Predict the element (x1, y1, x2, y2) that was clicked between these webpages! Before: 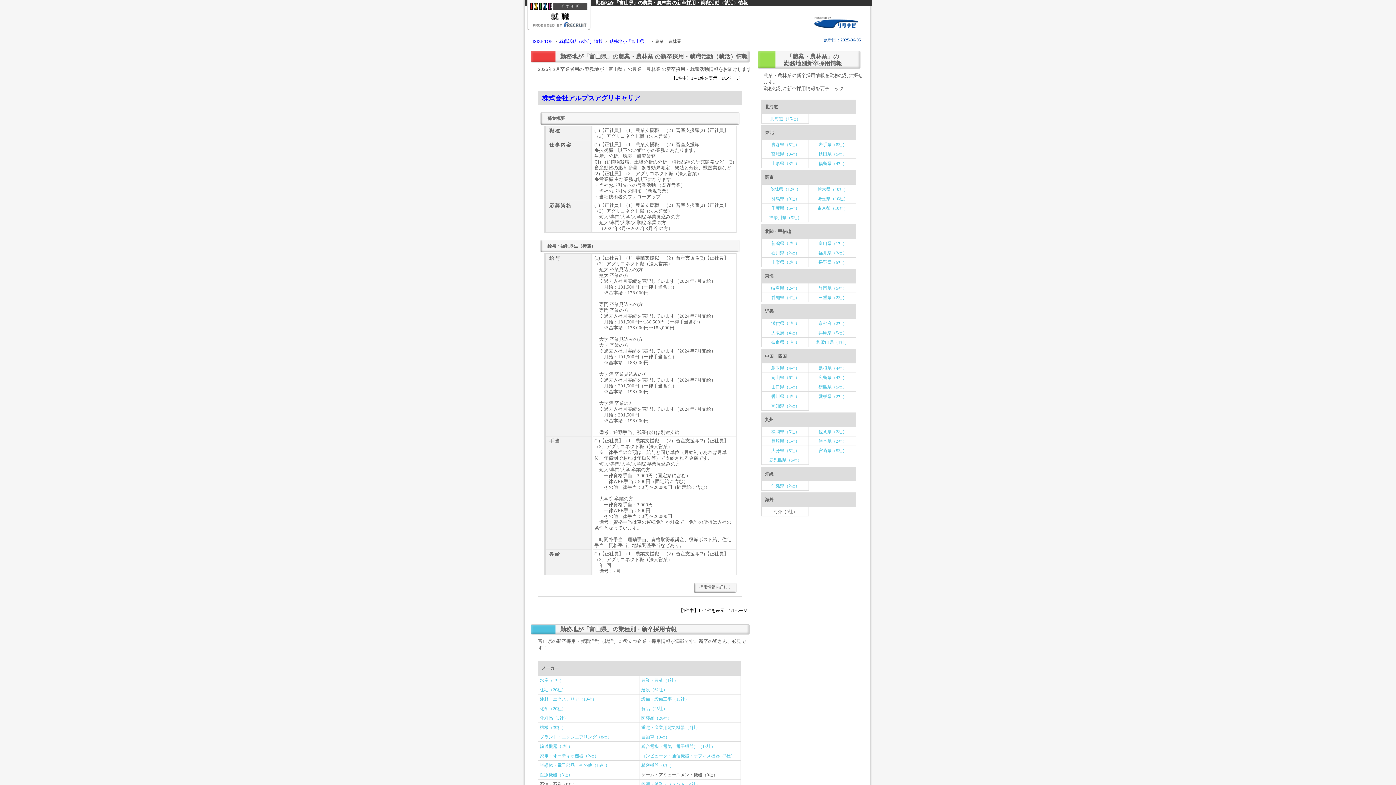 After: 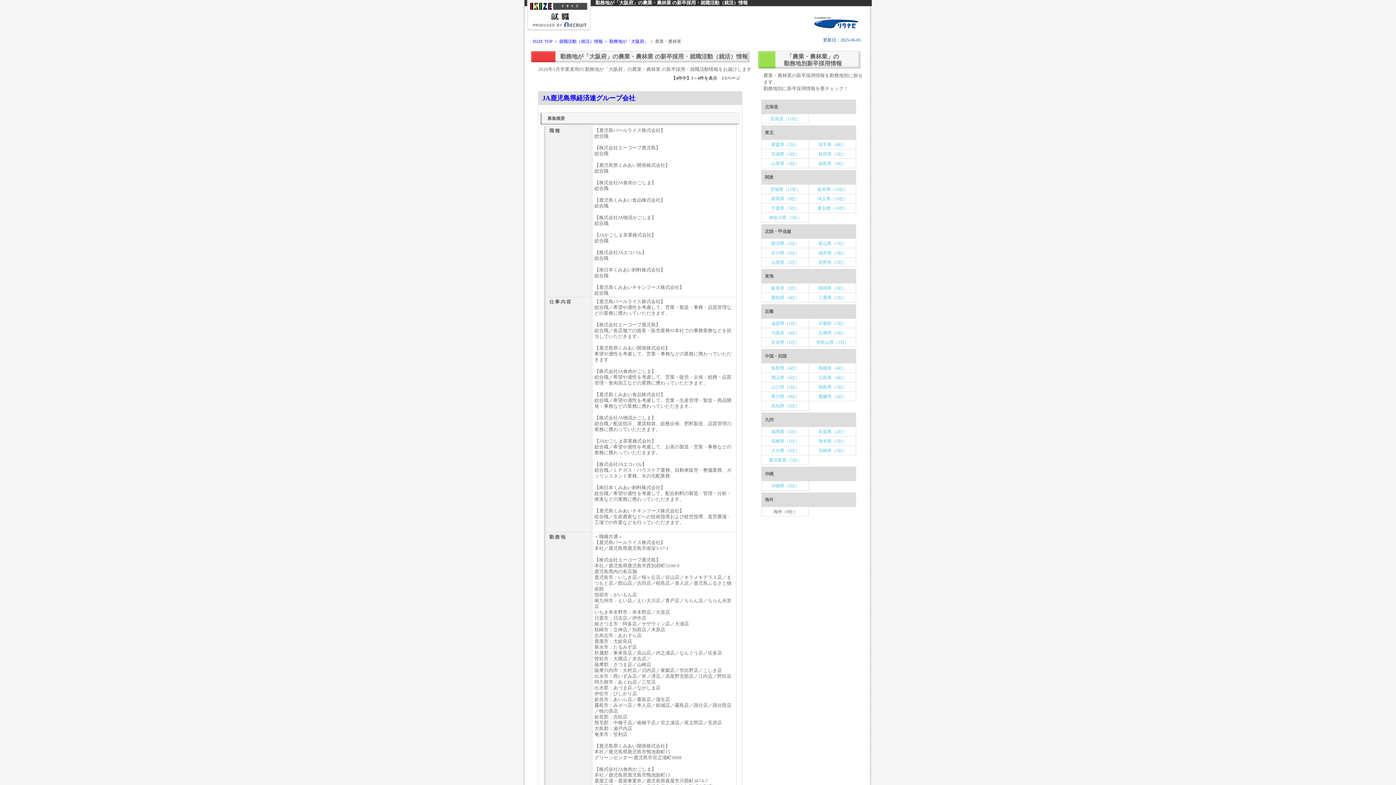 Action: bbox: (761, 328, 809, 337) label: 大阪府（4社）